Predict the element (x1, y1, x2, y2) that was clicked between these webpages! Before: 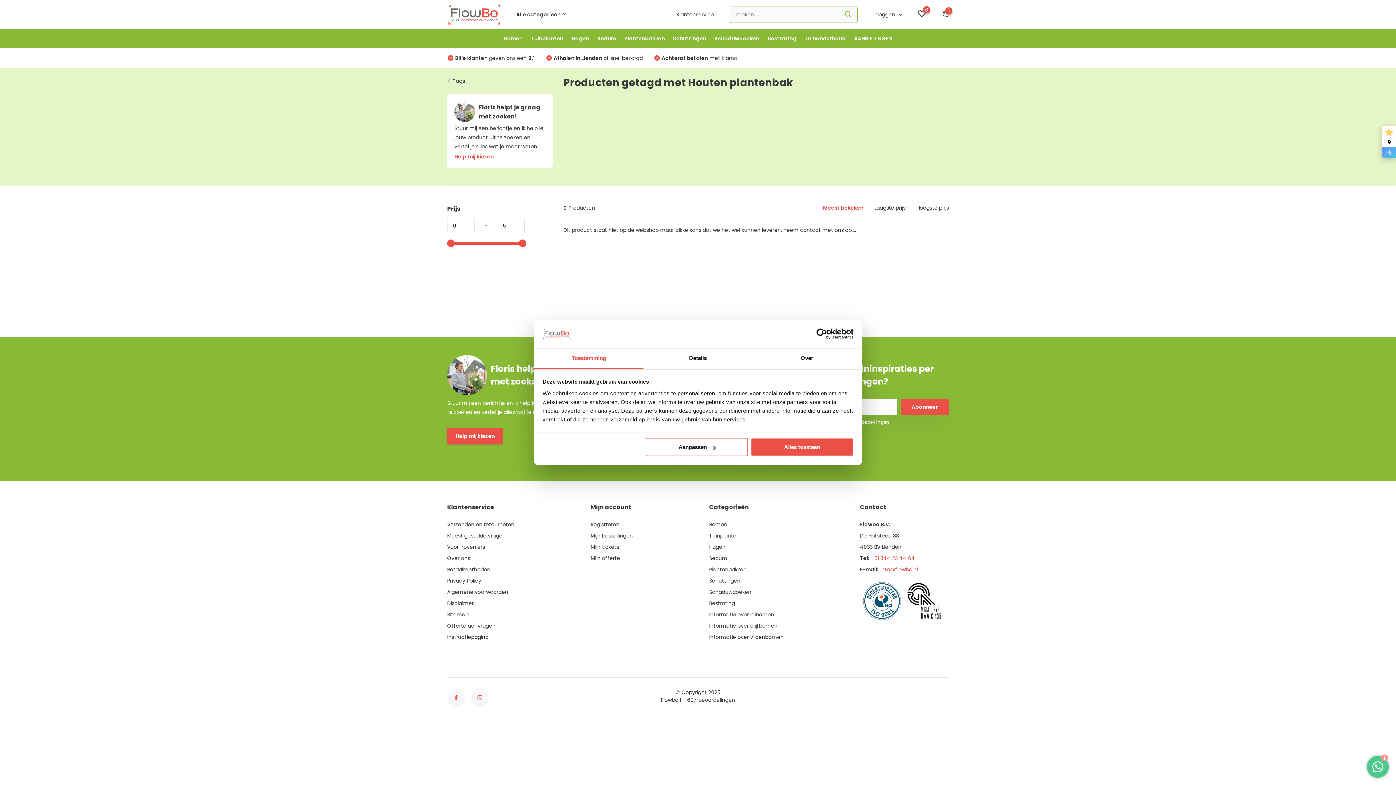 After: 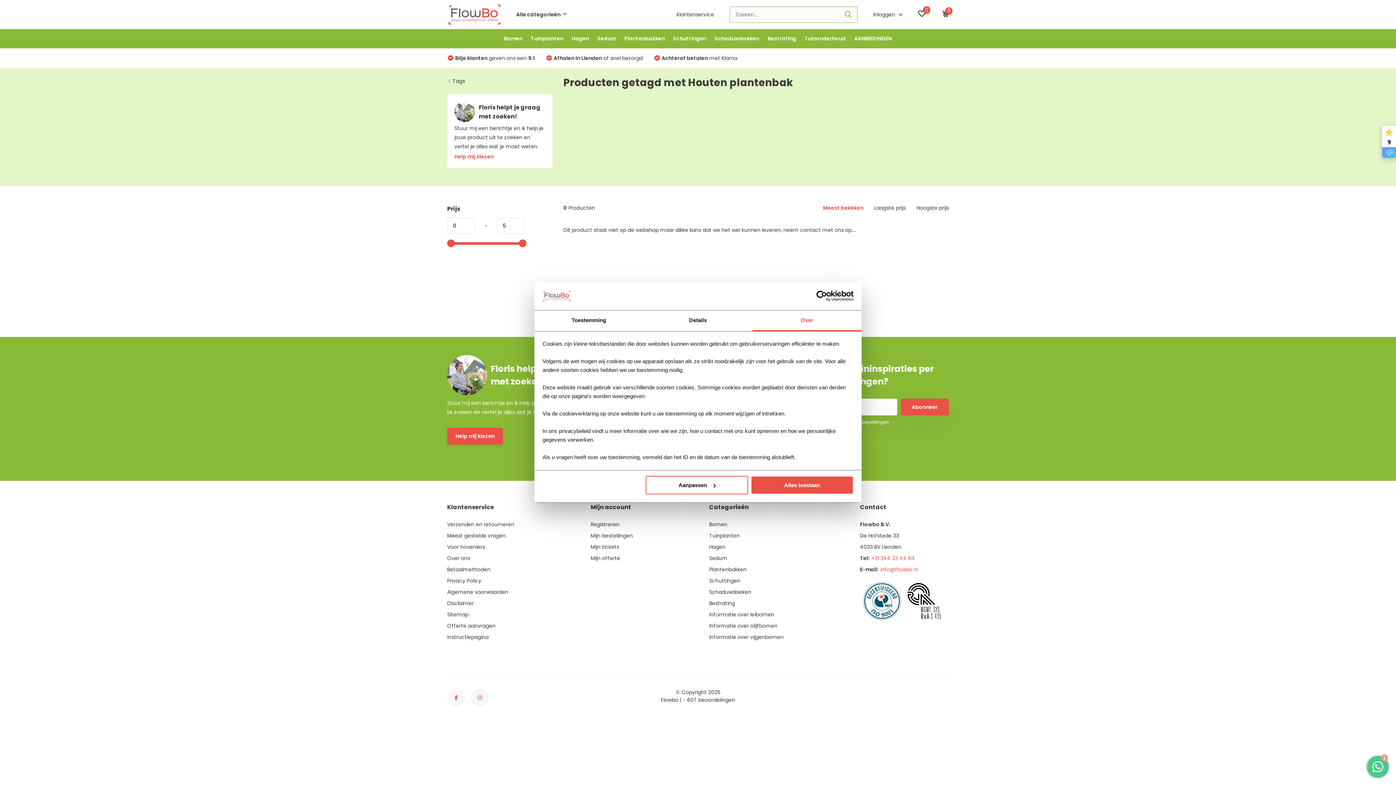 Action: bbox: (752, 348, 861, 369) label: Over